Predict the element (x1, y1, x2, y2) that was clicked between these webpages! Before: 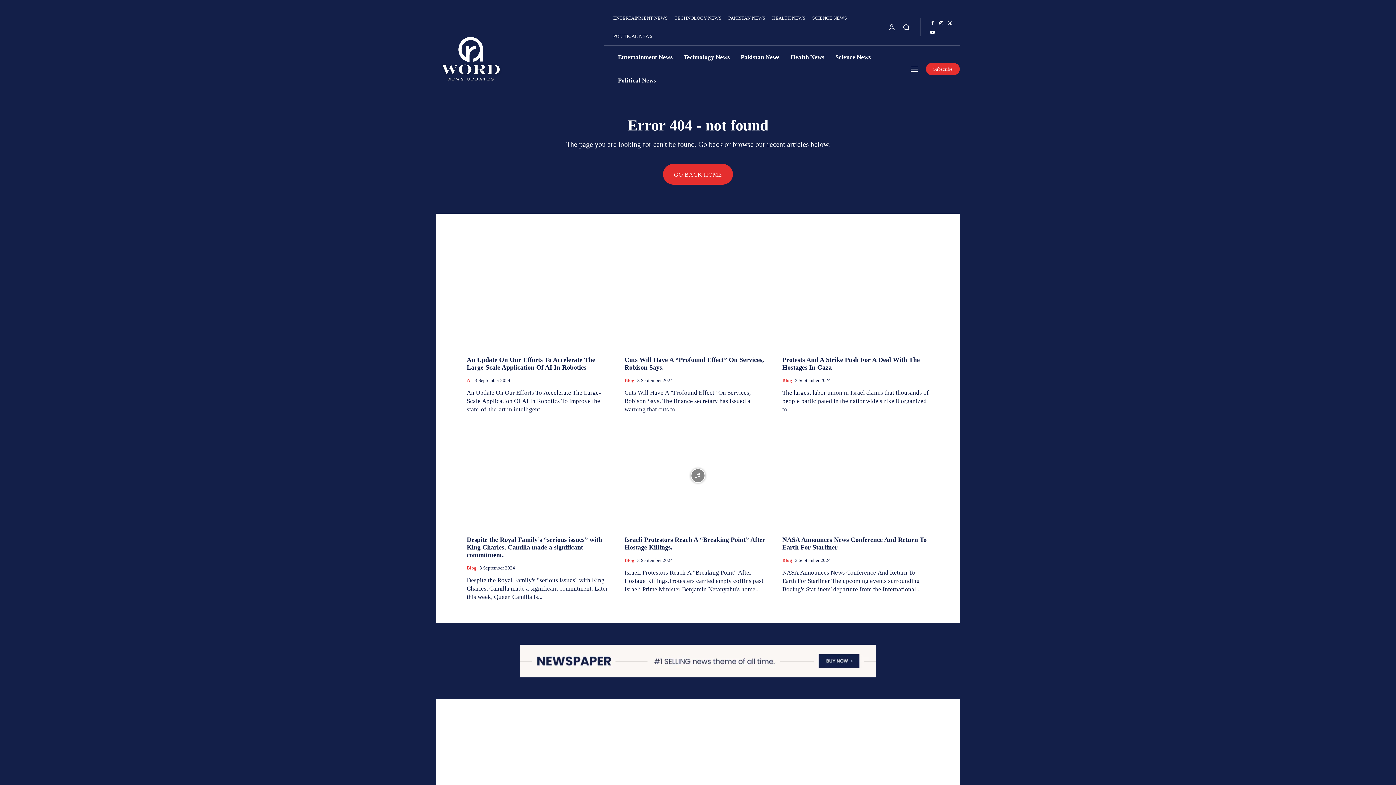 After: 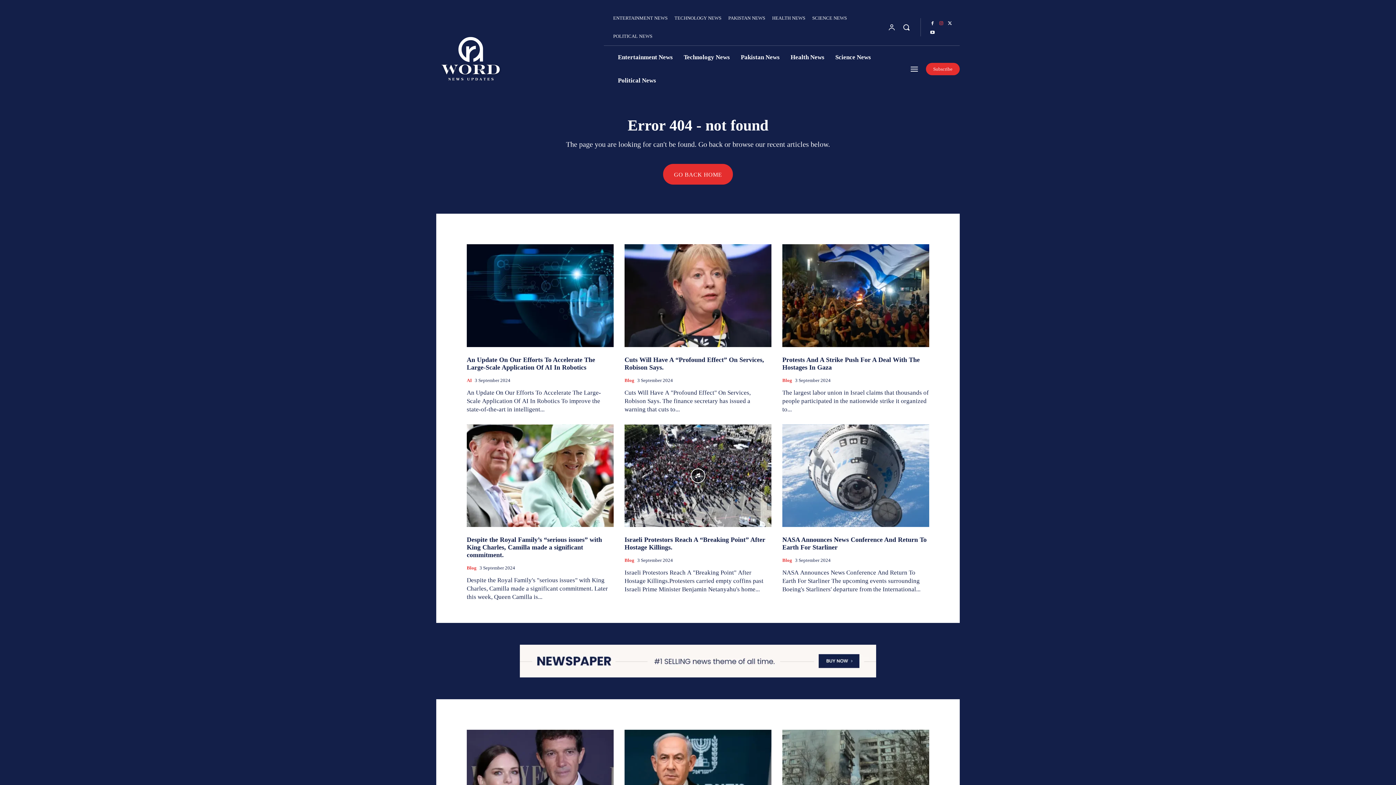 Action: bbox: (937, 18, 945, 27)